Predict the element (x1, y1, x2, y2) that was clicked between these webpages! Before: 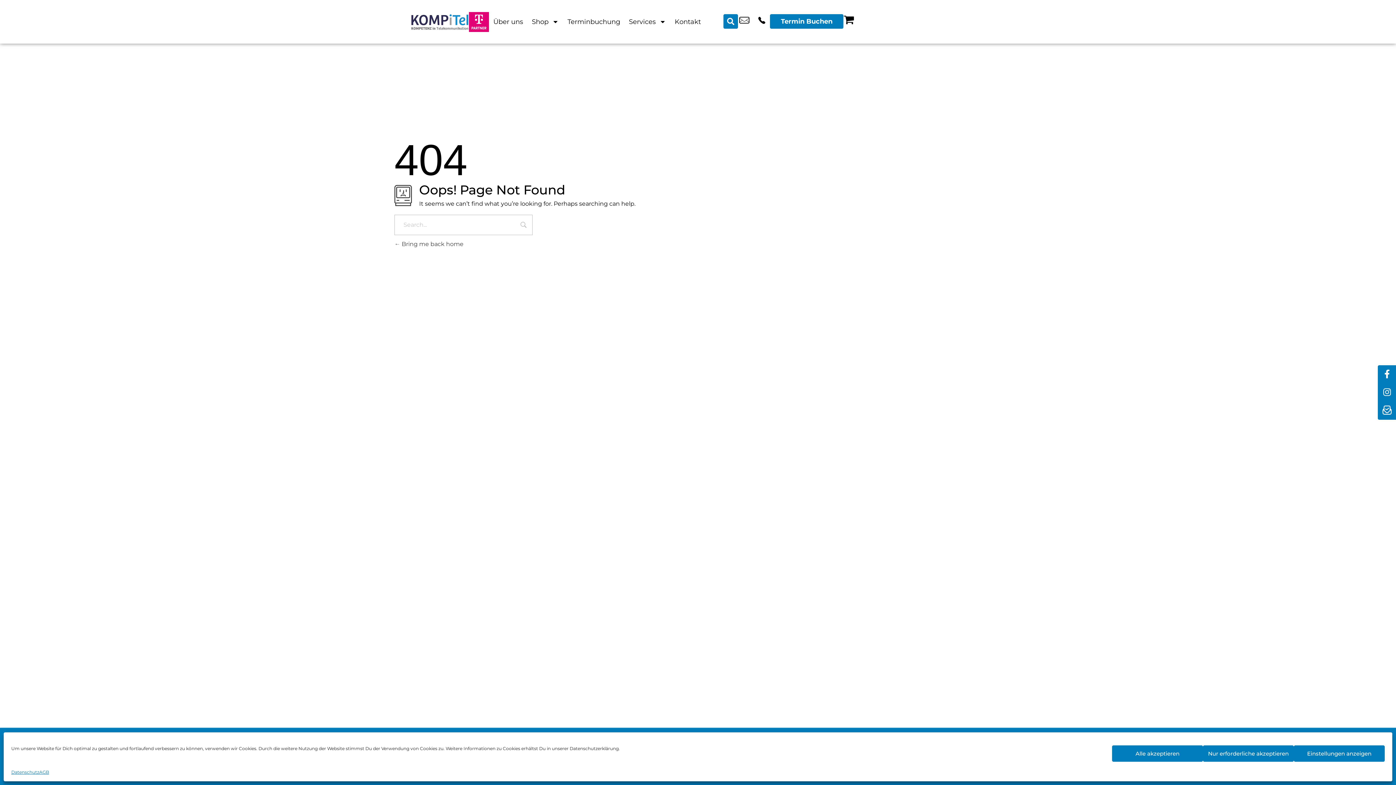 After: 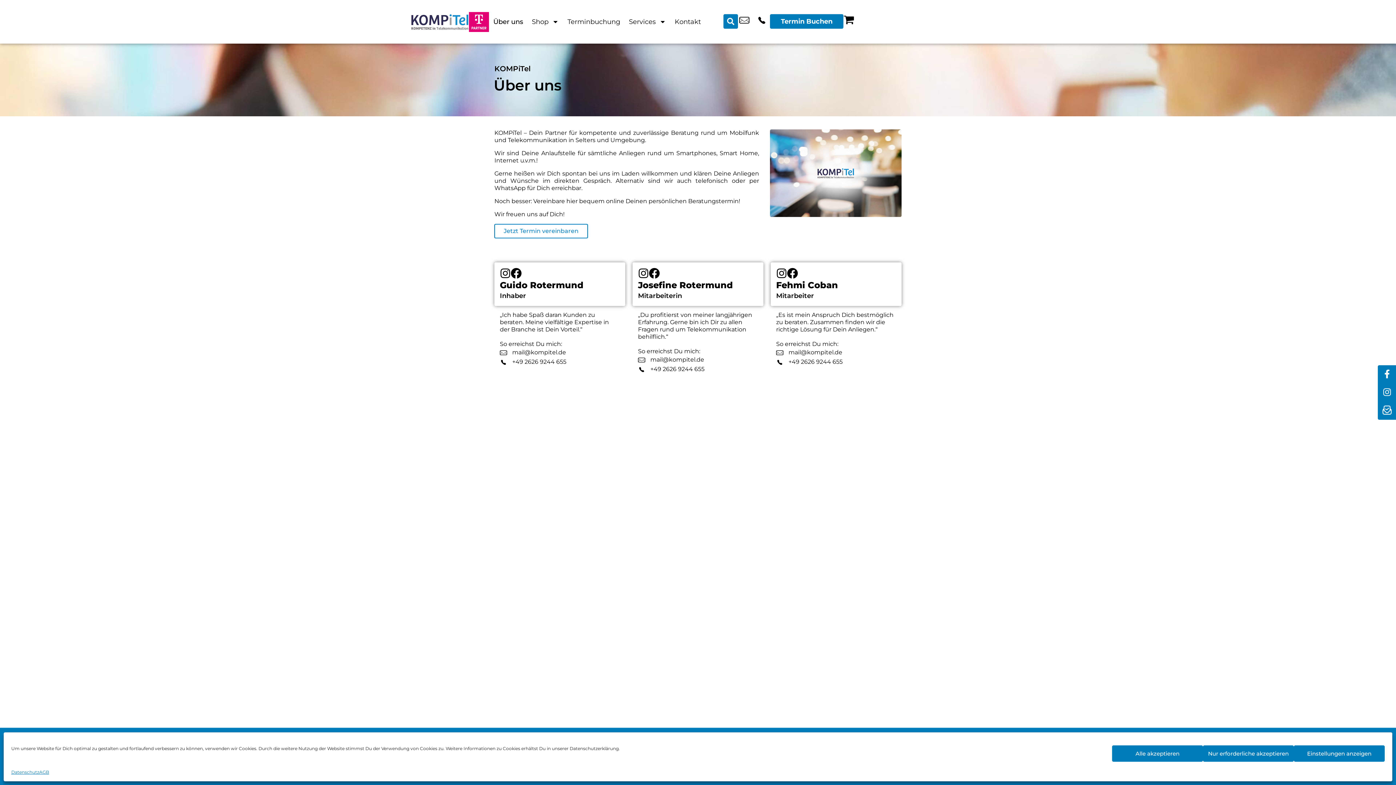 Action: label: Über uns bbox: (489, 15, 527, 28)